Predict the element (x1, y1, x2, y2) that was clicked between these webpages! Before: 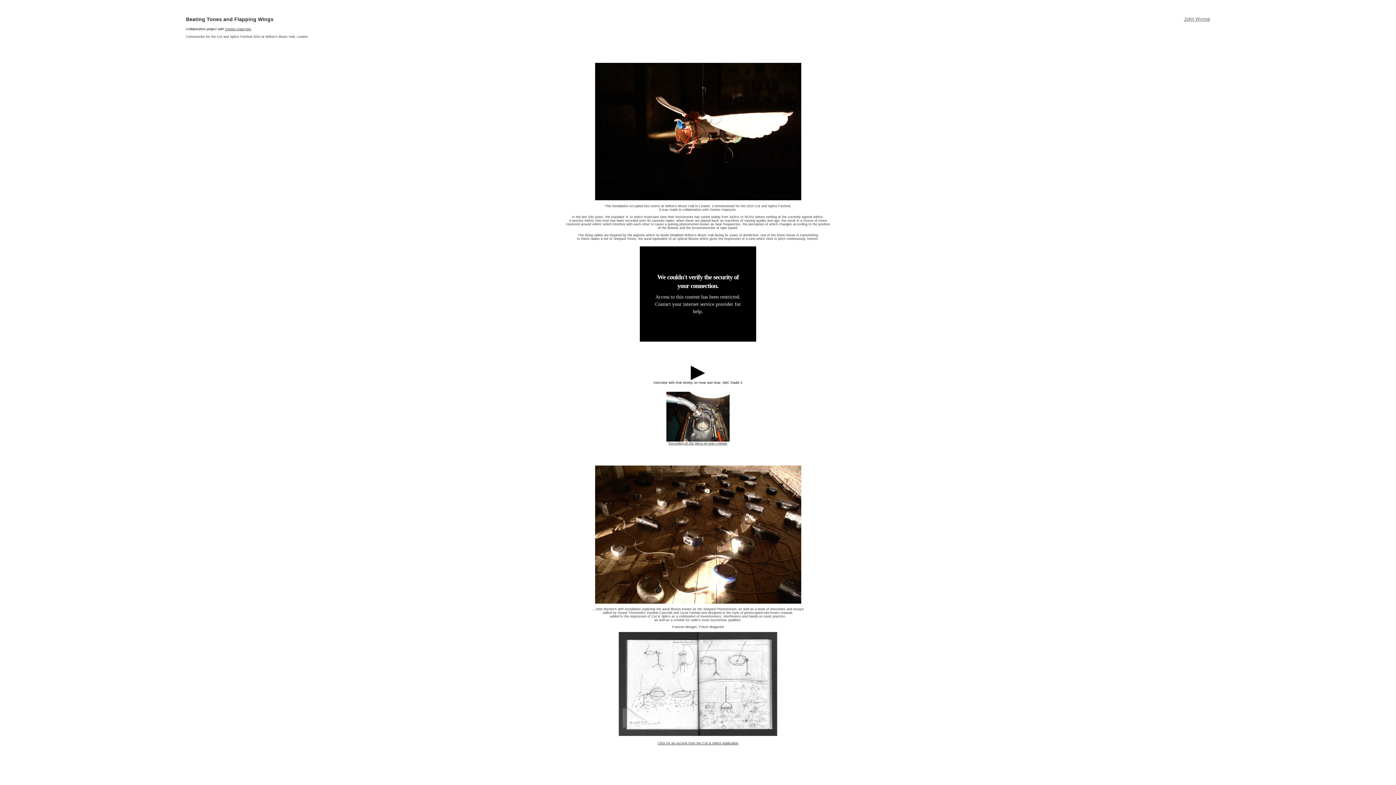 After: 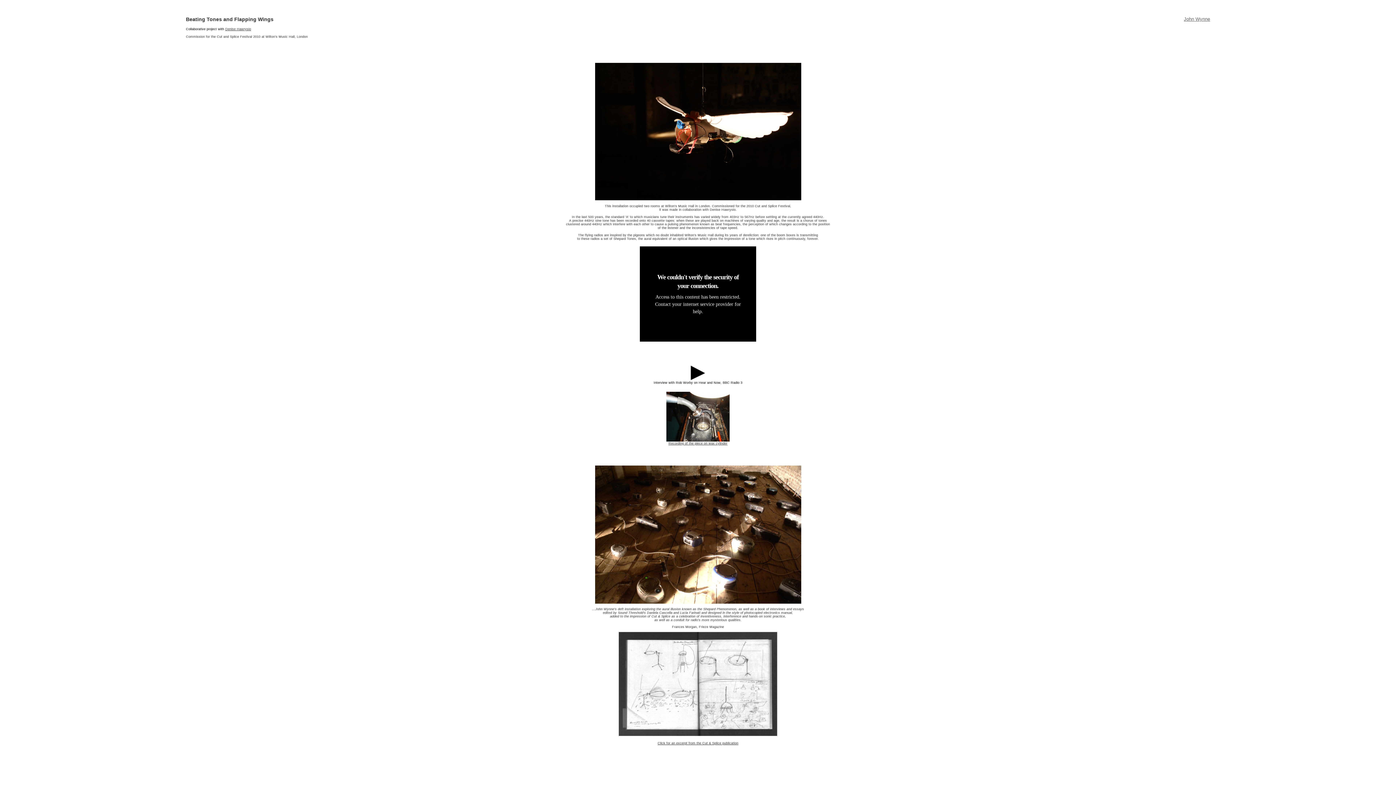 Action: bbox: (618, 733, 777, 737)